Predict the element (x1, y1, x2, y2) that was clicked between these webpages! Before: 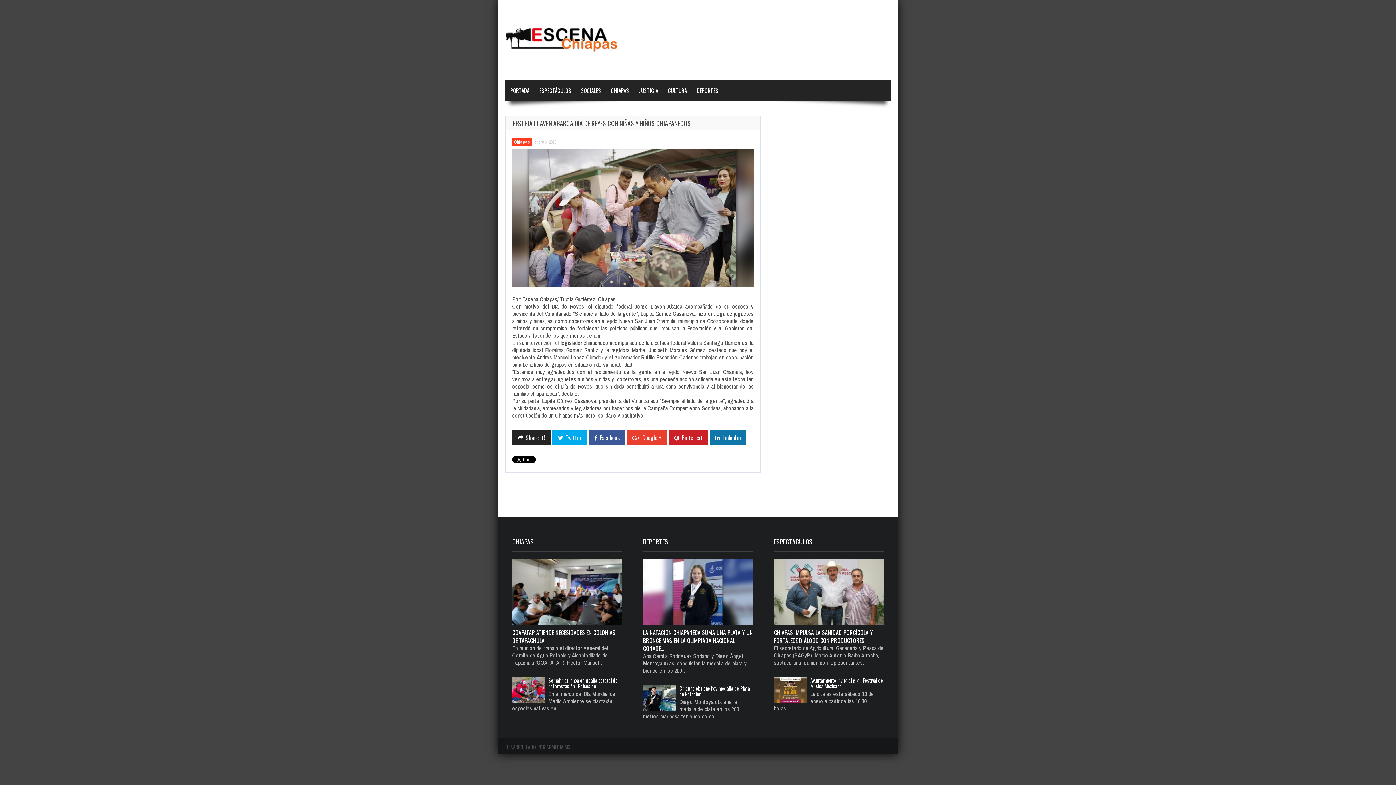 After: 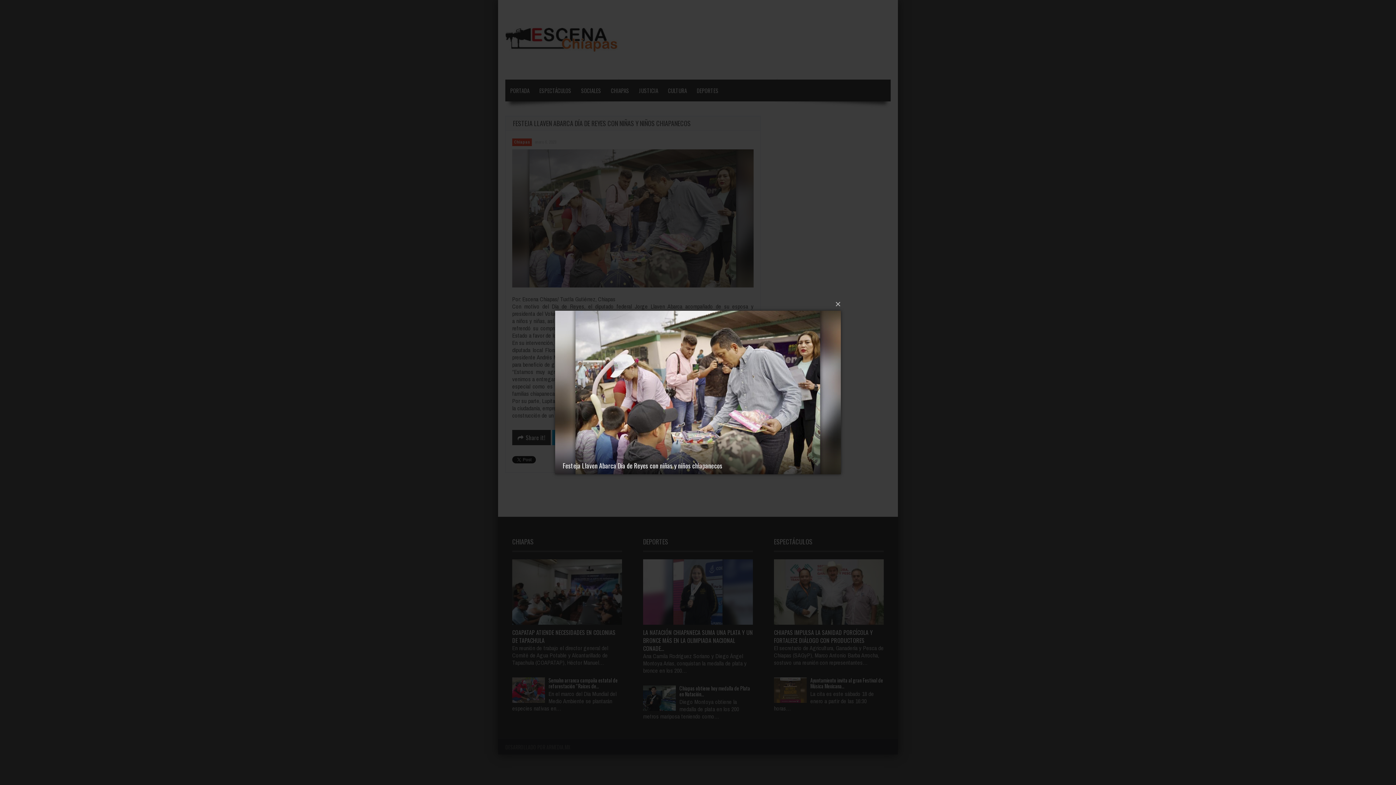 Action: bbox: (512, 149, 753, 287)